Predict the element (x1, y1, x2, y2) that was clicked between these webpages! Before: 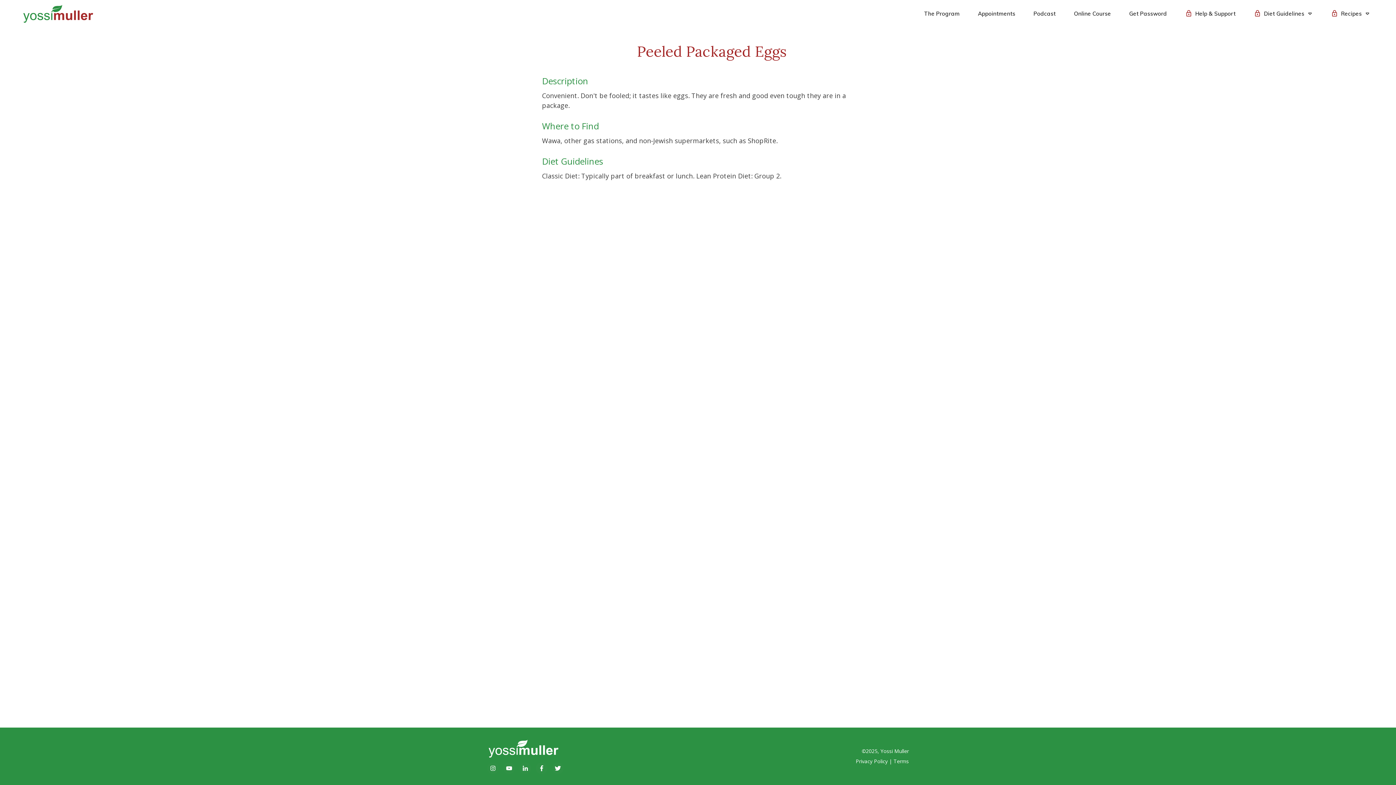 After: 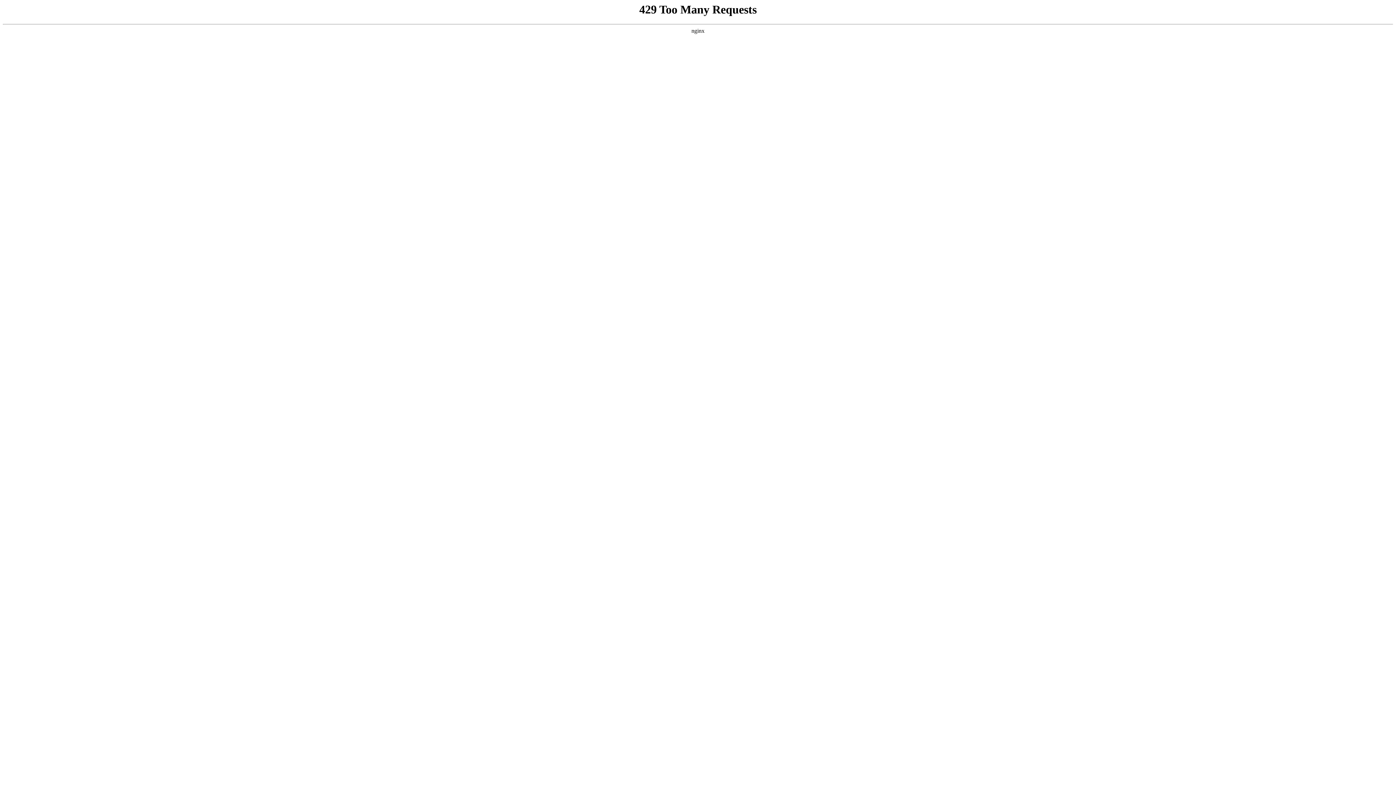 Action: label: Help & Support bbox: (1185, 8, 1236, 19)